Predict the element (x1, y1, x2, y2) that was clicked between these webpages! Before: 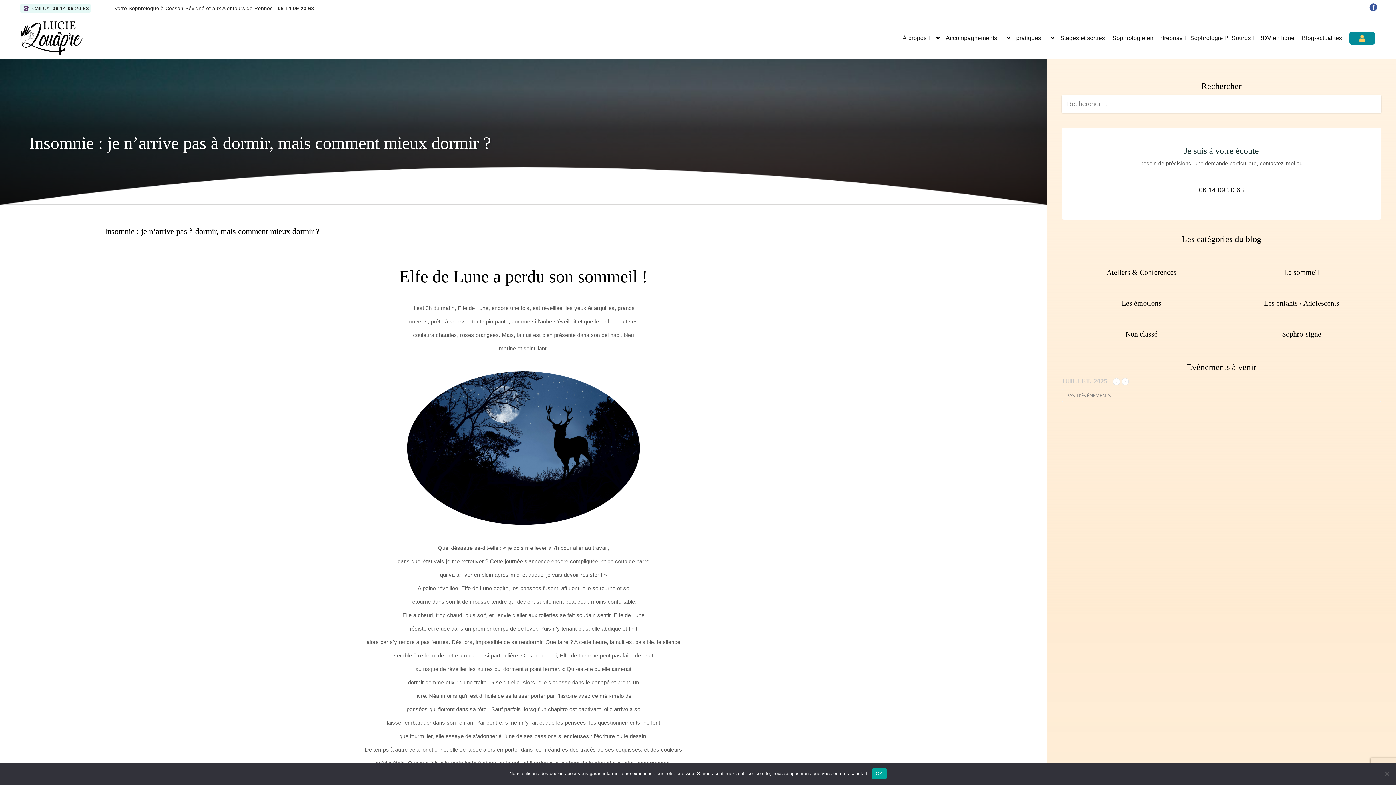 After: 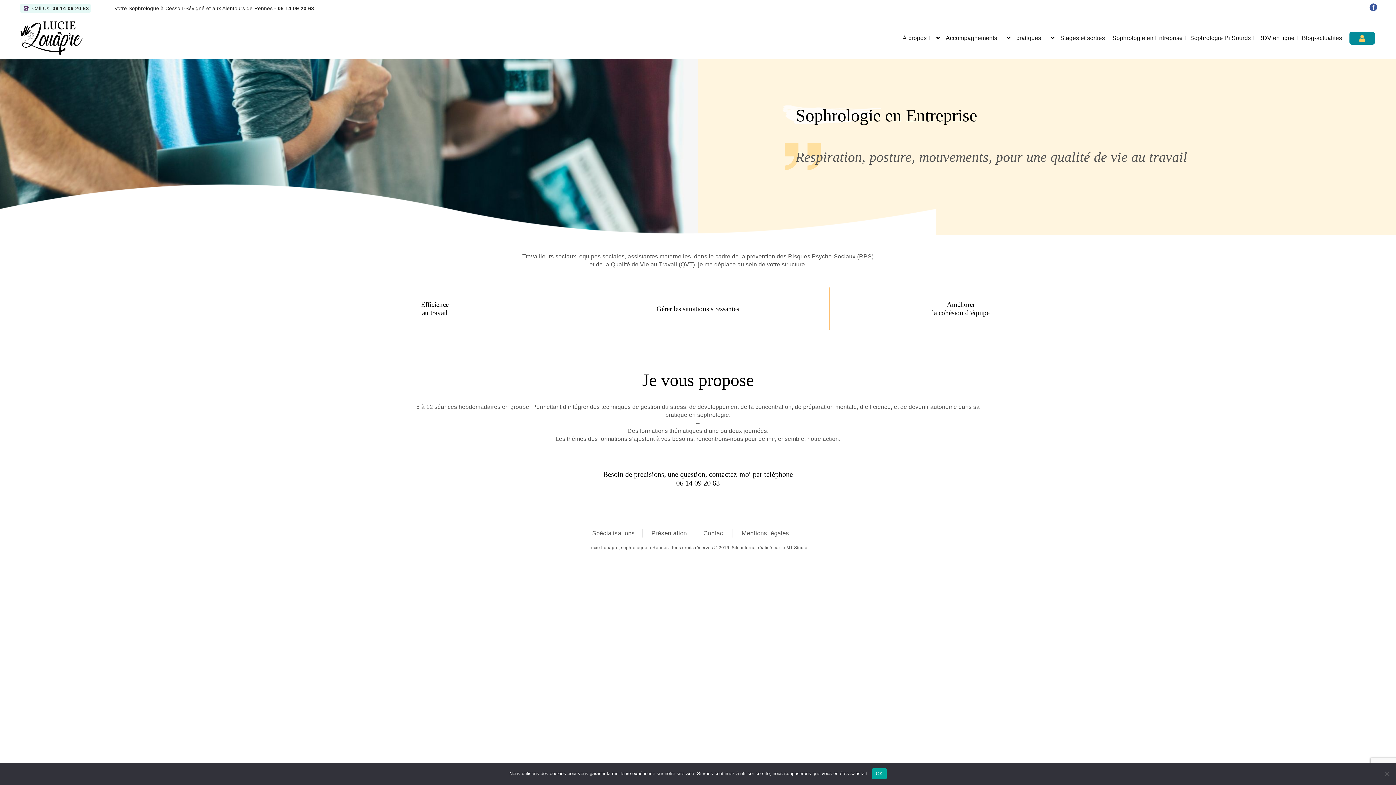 Action: bbox: (1112, 28, 1183, 47) label: Sophrologie en Entreprise